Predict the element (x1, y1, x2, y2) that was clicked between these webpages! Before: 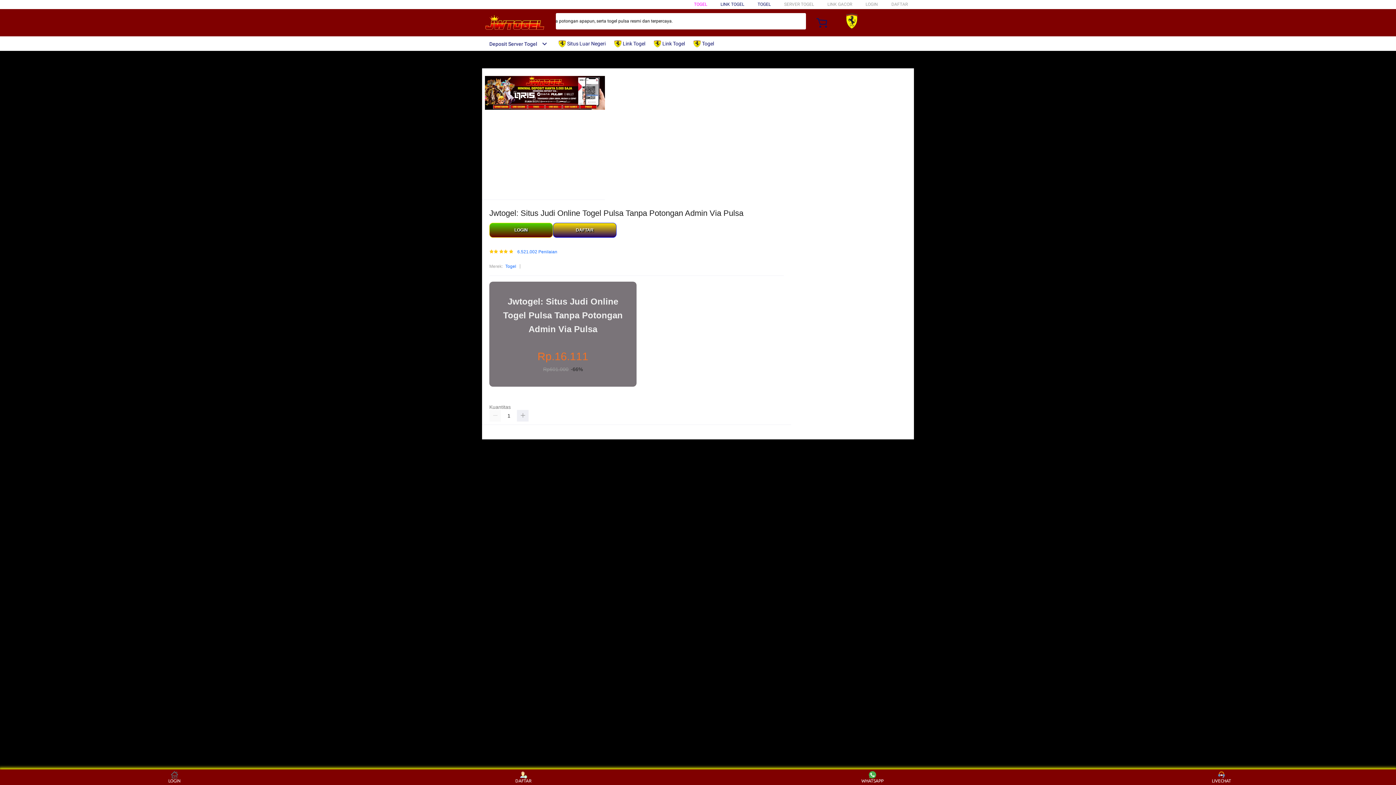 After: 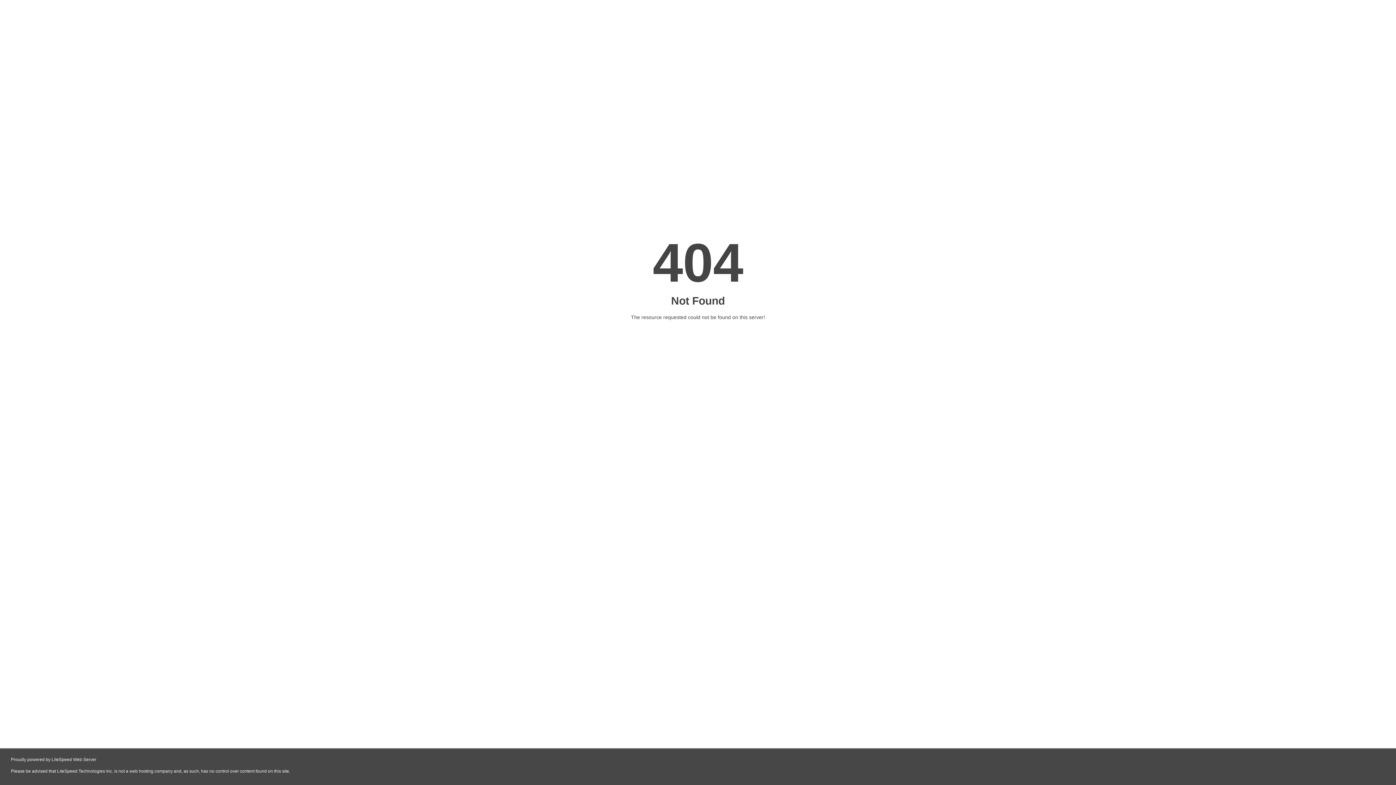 Action: label: DAFTAR bbox: (553, 223, 616, 237)